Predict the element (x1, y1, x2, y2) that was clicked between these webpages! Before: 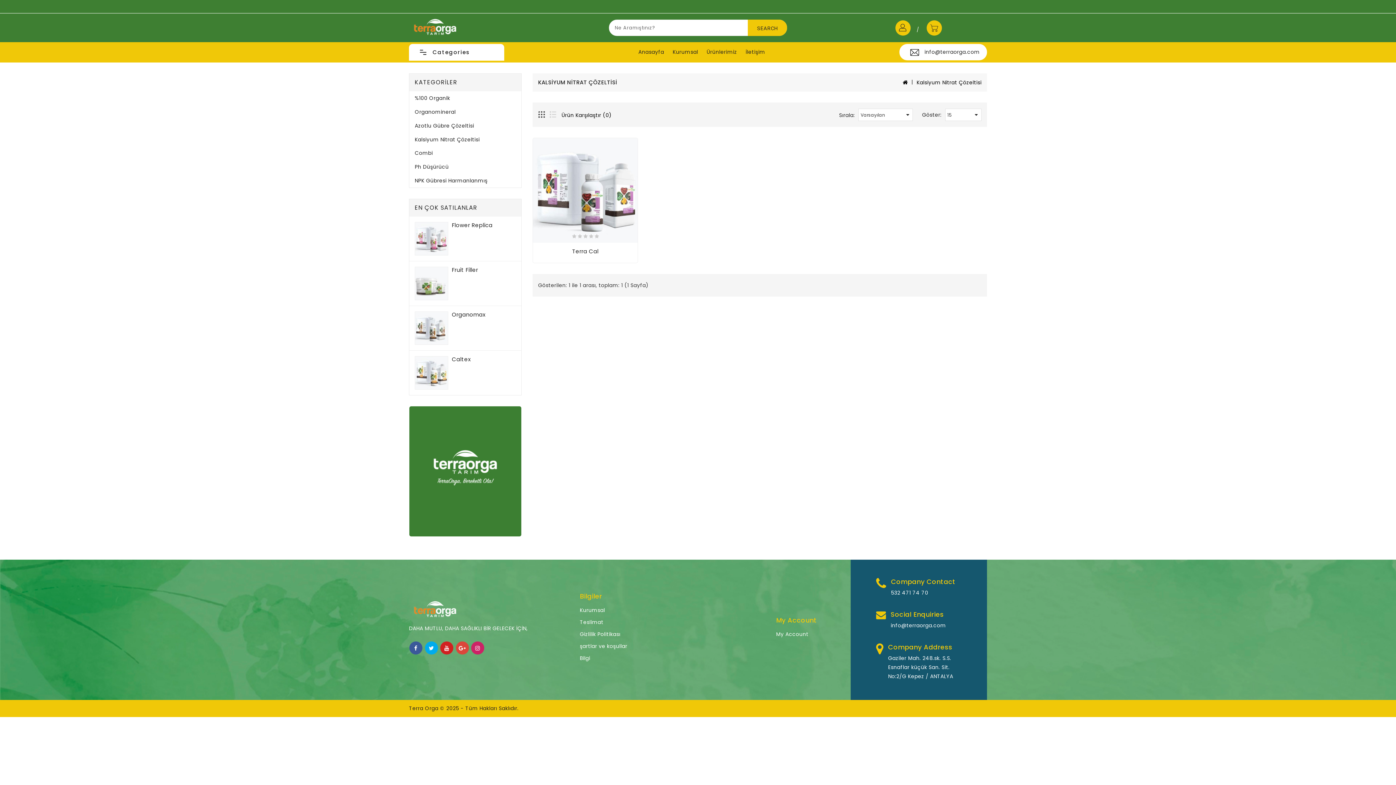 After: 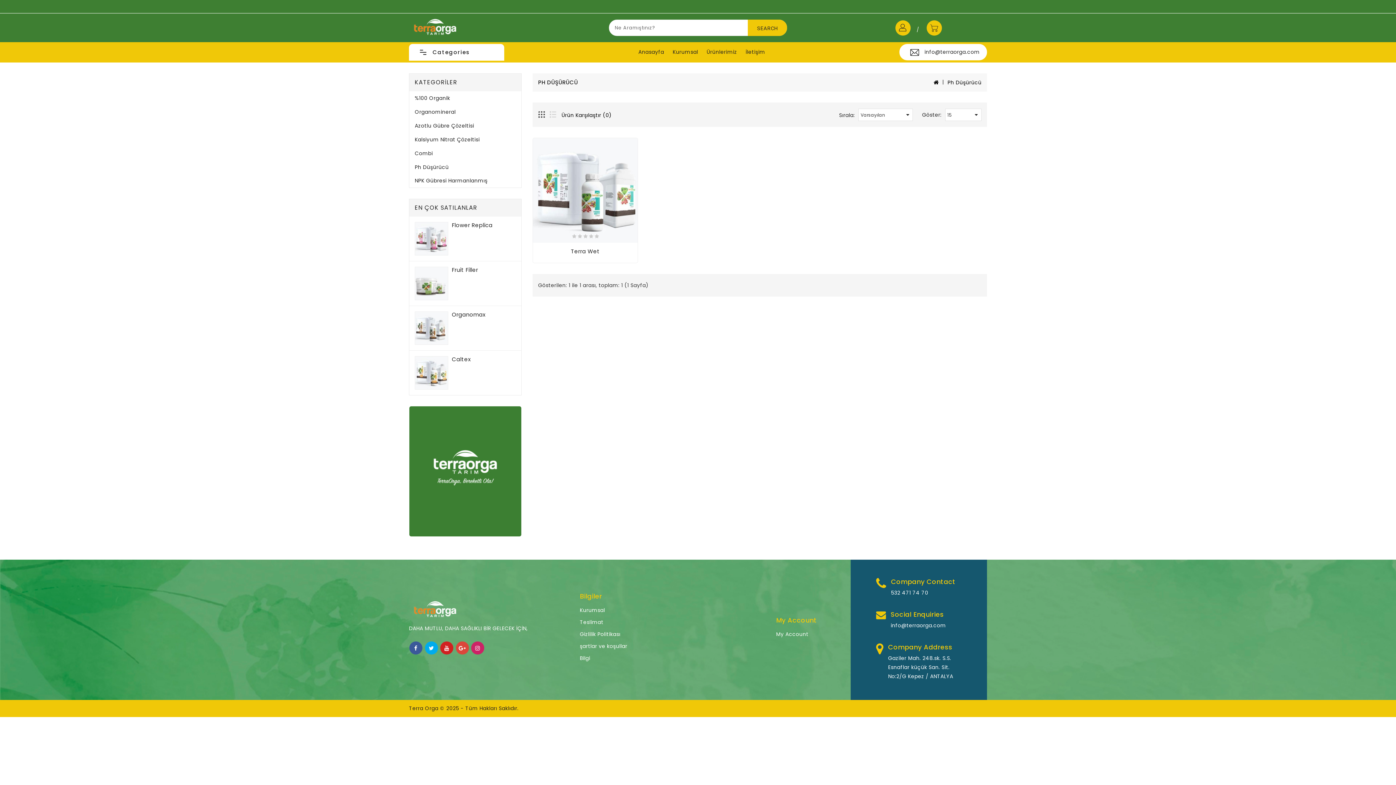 Action: label: Ph Düşürücü bbox: (409, 160, 454, 173)